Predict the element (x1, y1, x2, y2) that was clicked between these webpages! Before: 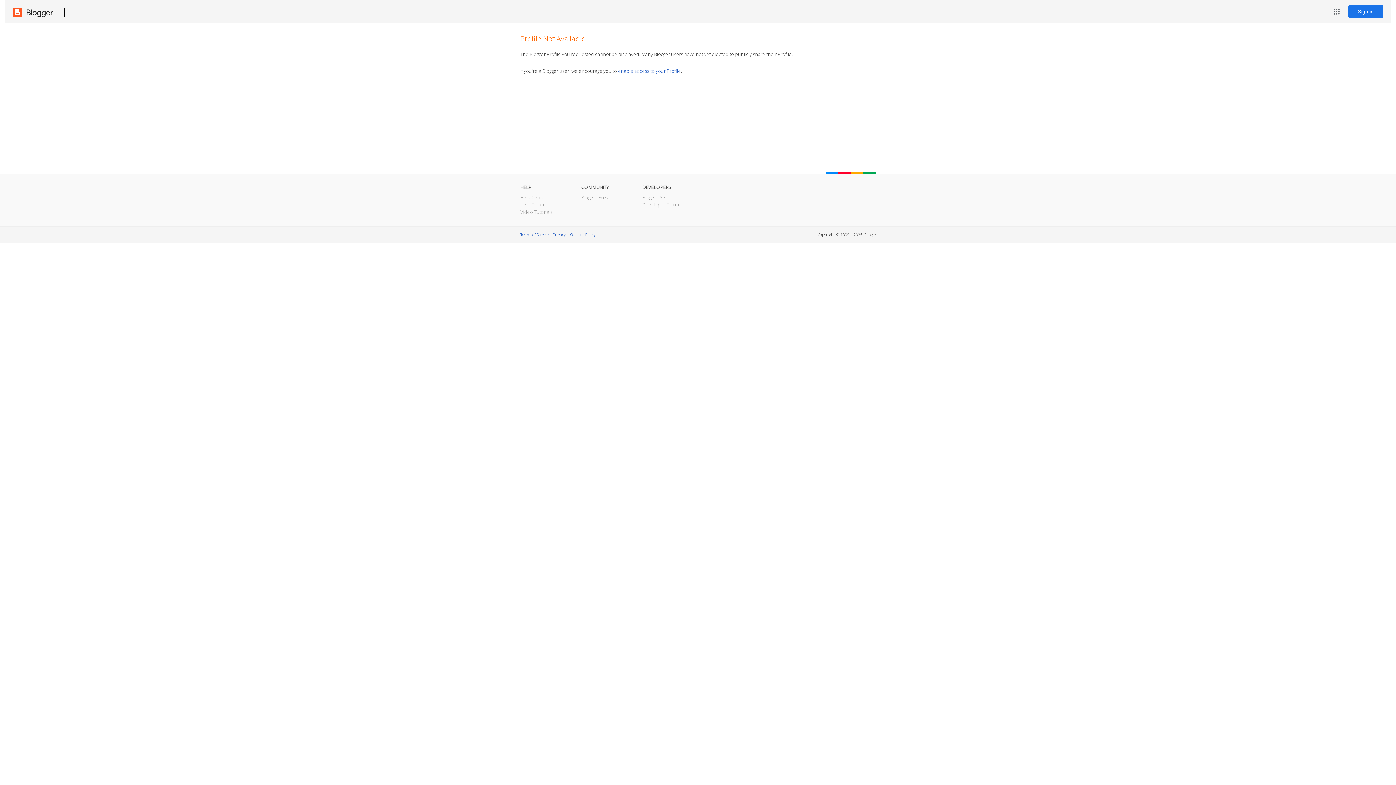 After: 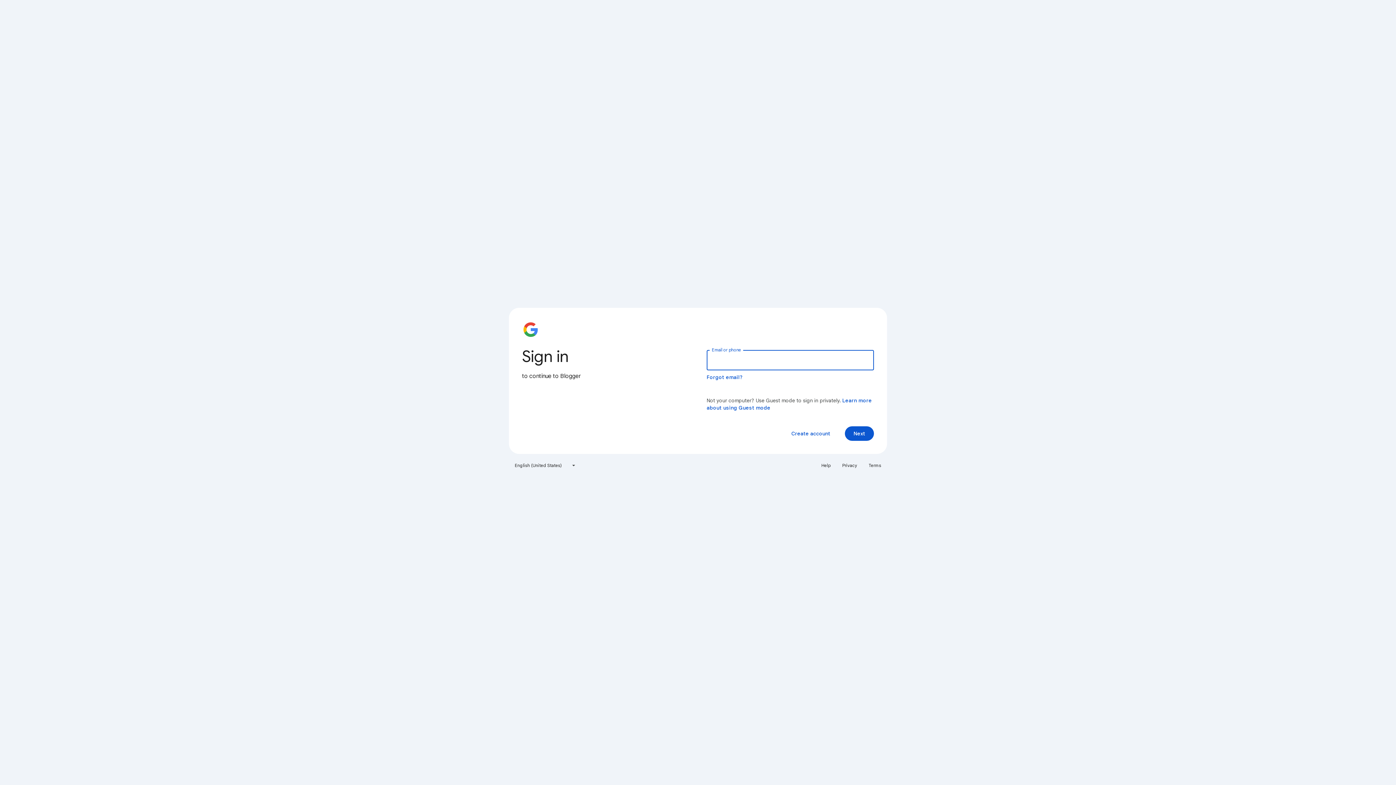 Action: bbox: (12, 7, 53, 17) label: Blogger